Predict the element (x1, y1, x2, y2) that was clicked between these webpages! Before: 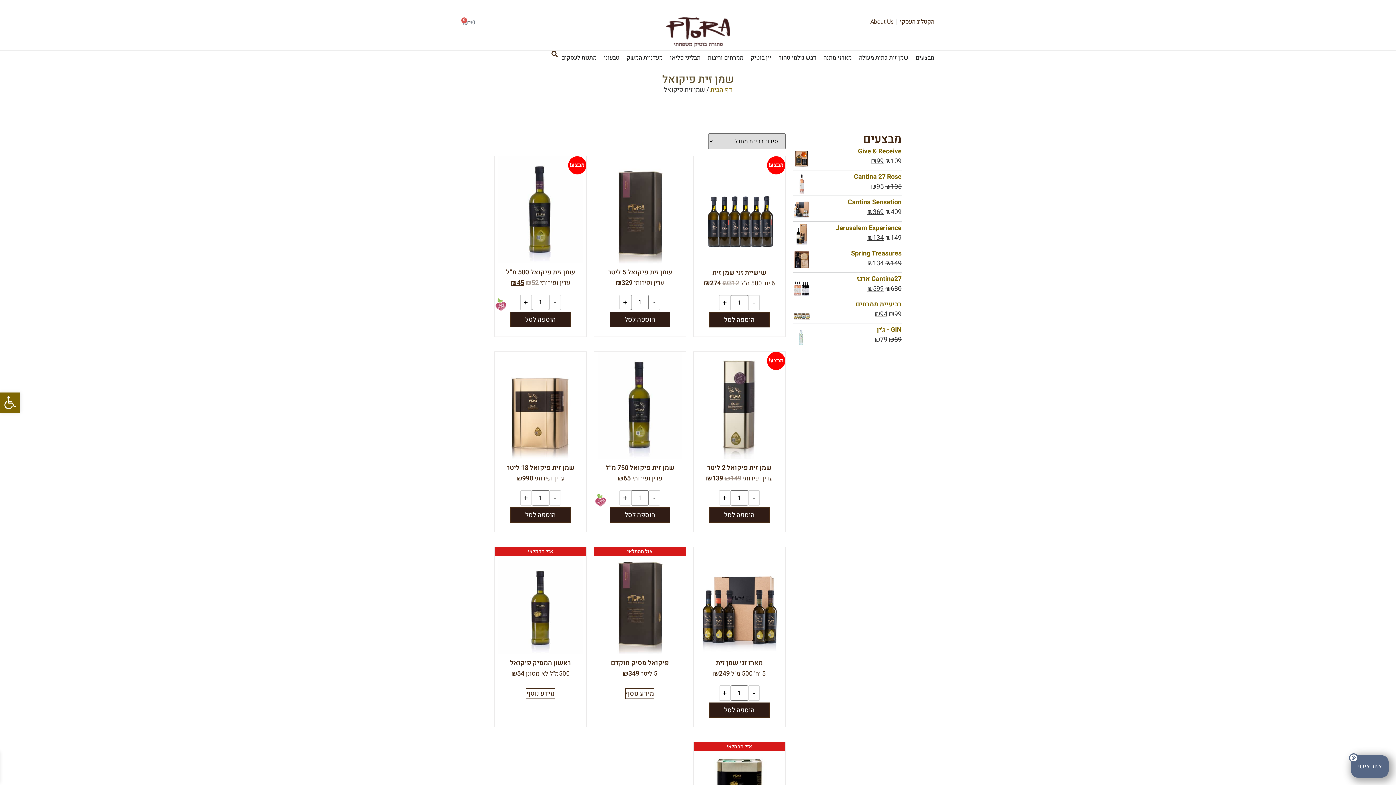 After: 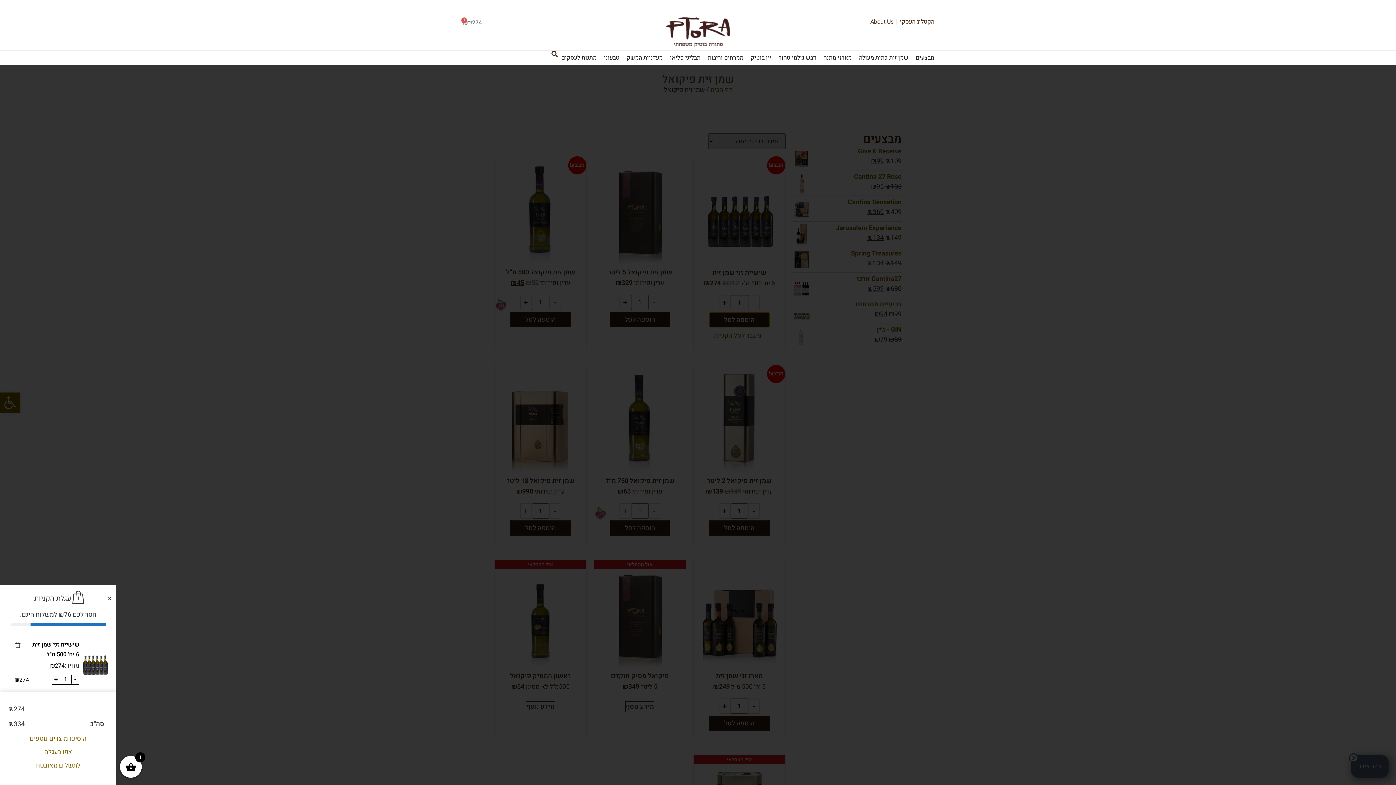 Action: bbox: (709, 312, 769, 327) label: הוספה לסל